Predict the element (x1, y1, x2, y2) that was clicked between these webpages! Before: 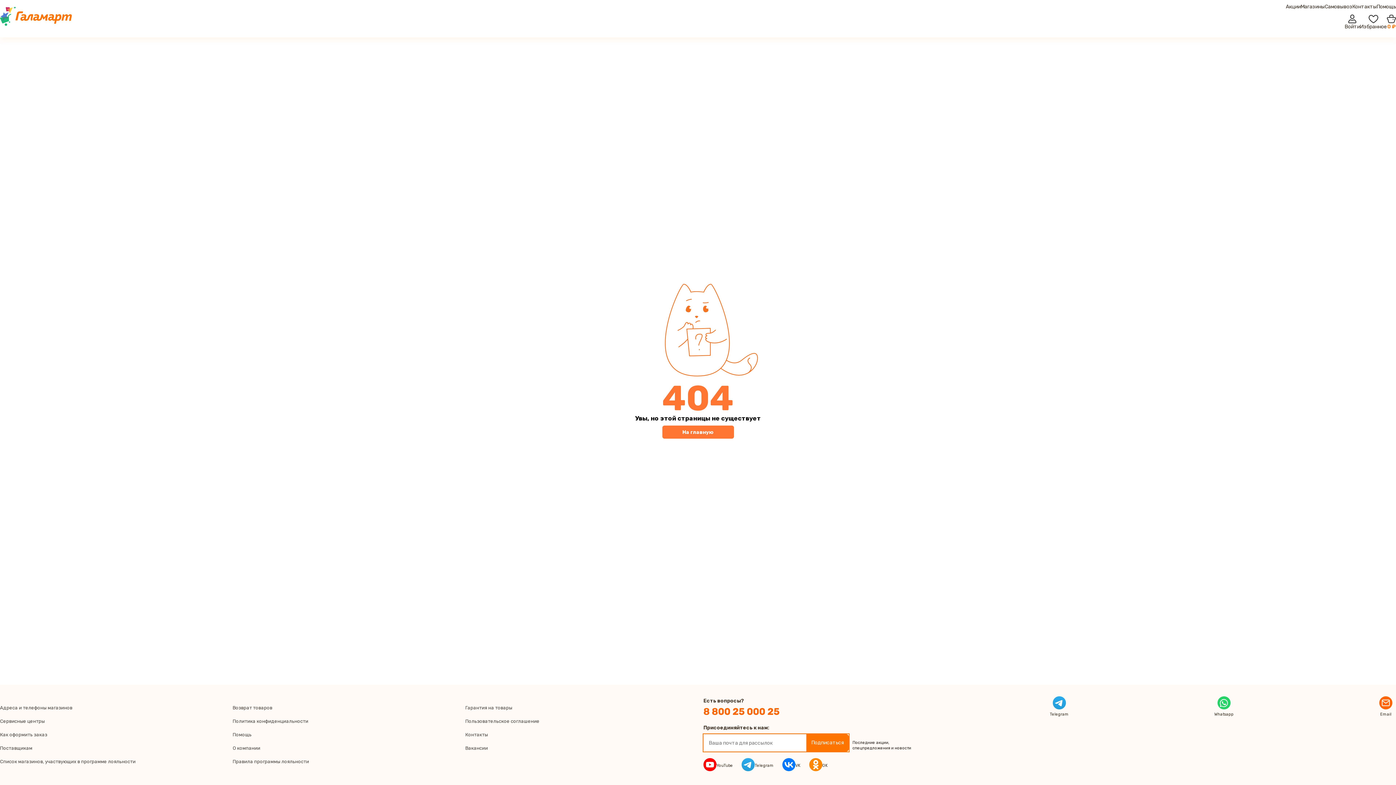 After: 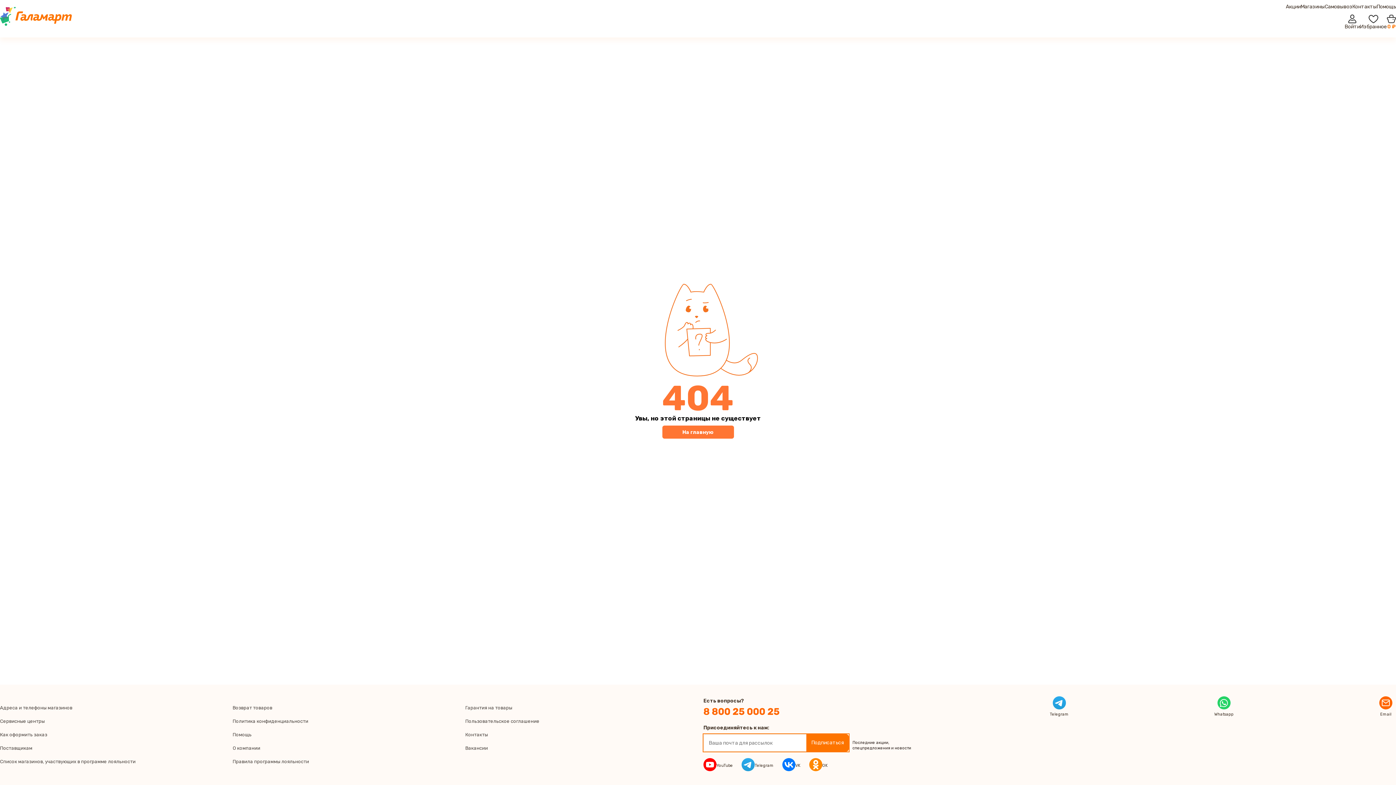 Action: label: 8 800 25 000 25 bbox: (703, 706, 779, 717)